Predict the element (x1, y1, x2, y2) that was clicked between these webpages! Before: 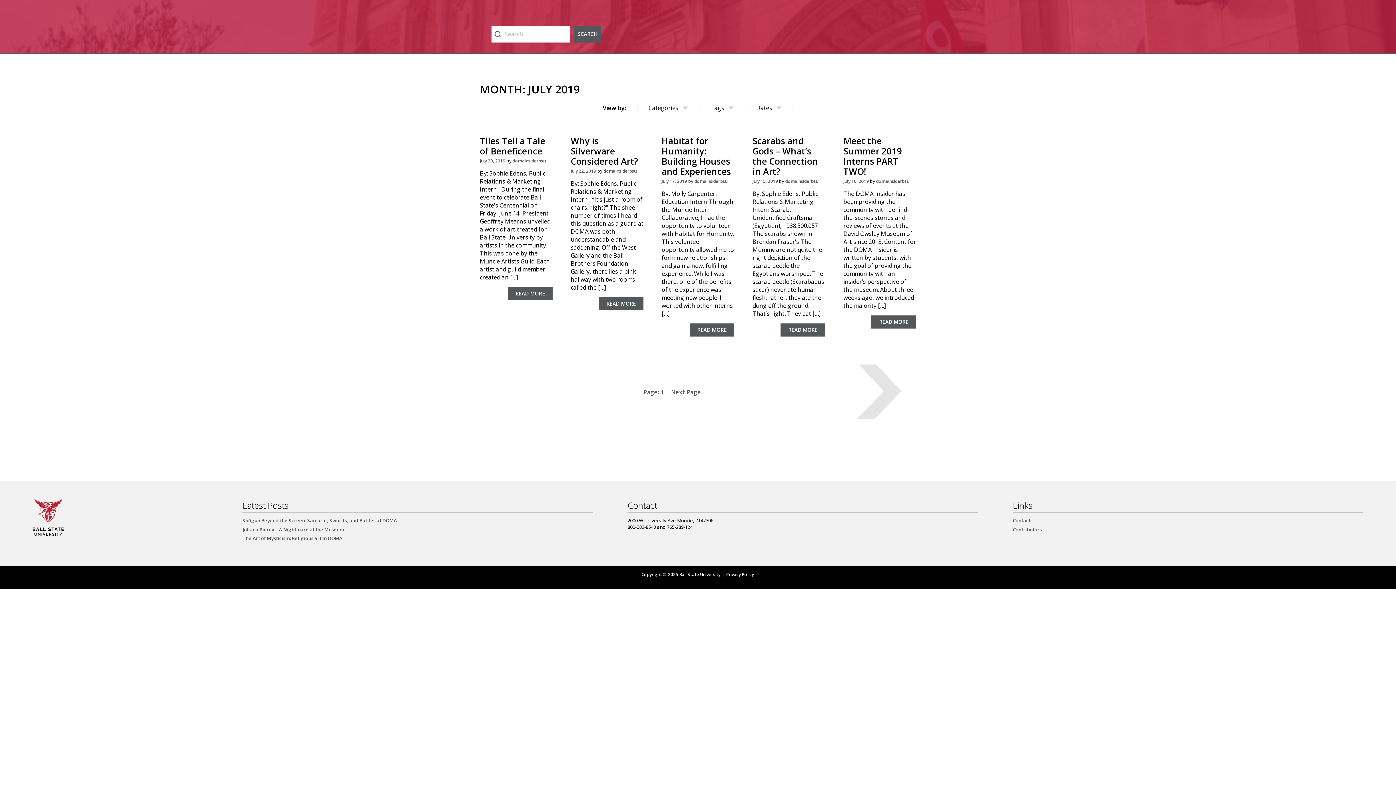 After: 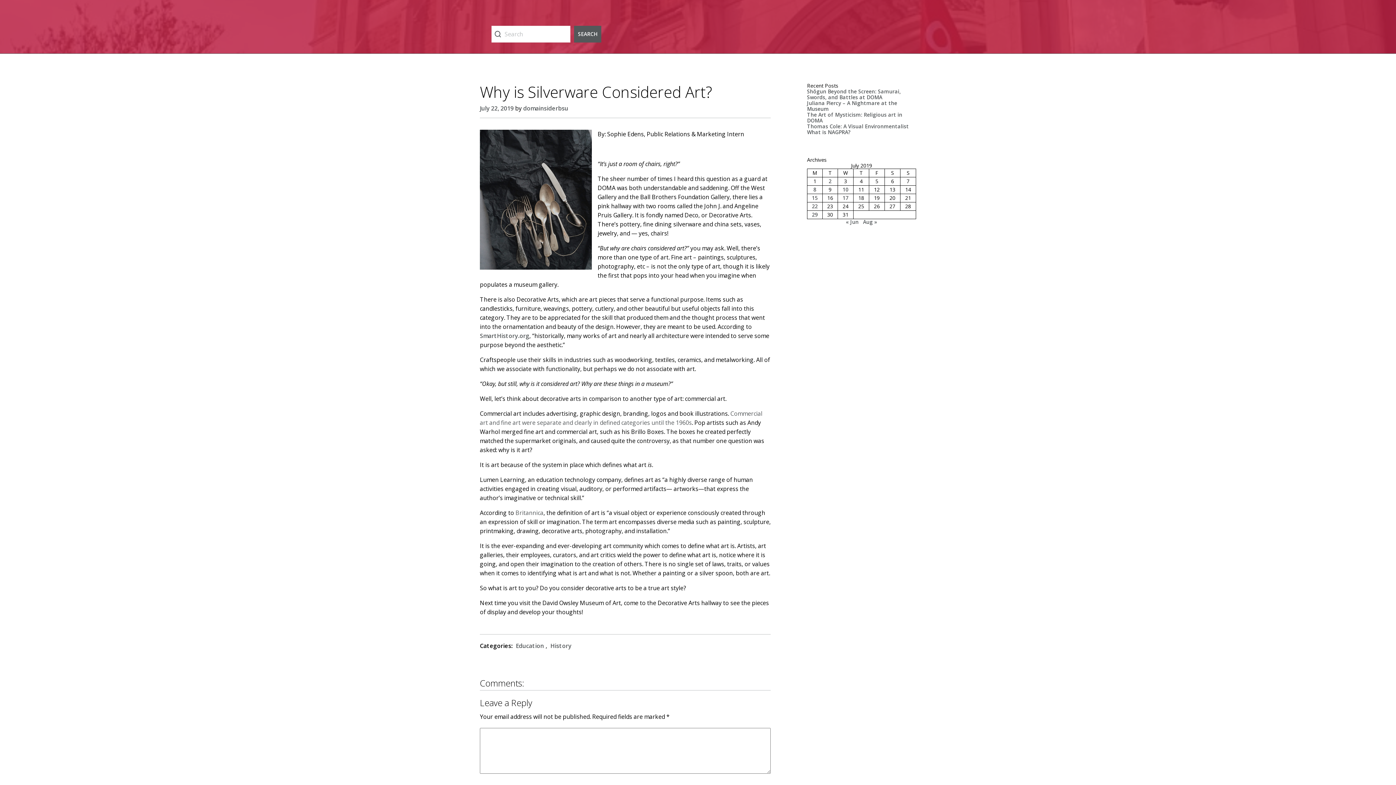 Action: bbox: (570, 135, 643, 166) label: Why is Silverware Considered Art?